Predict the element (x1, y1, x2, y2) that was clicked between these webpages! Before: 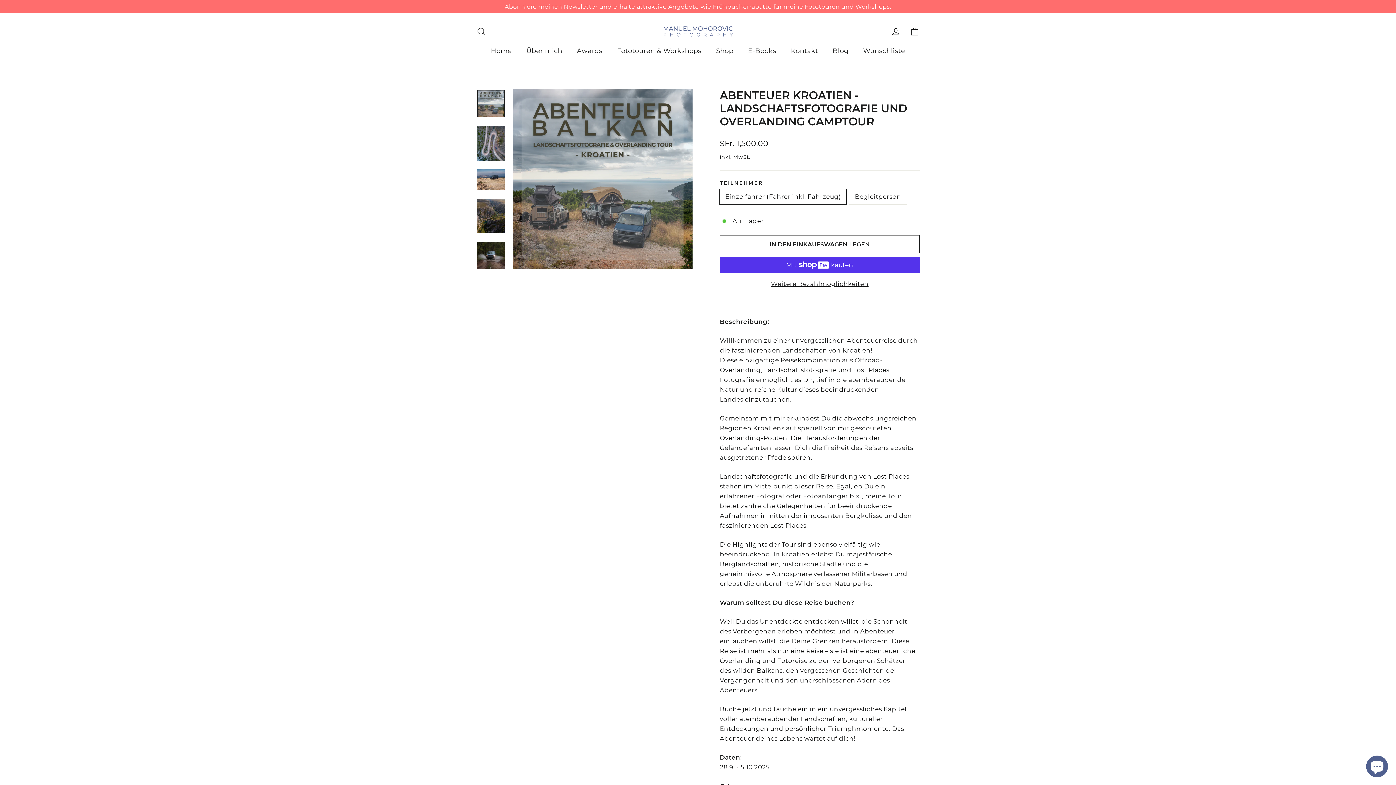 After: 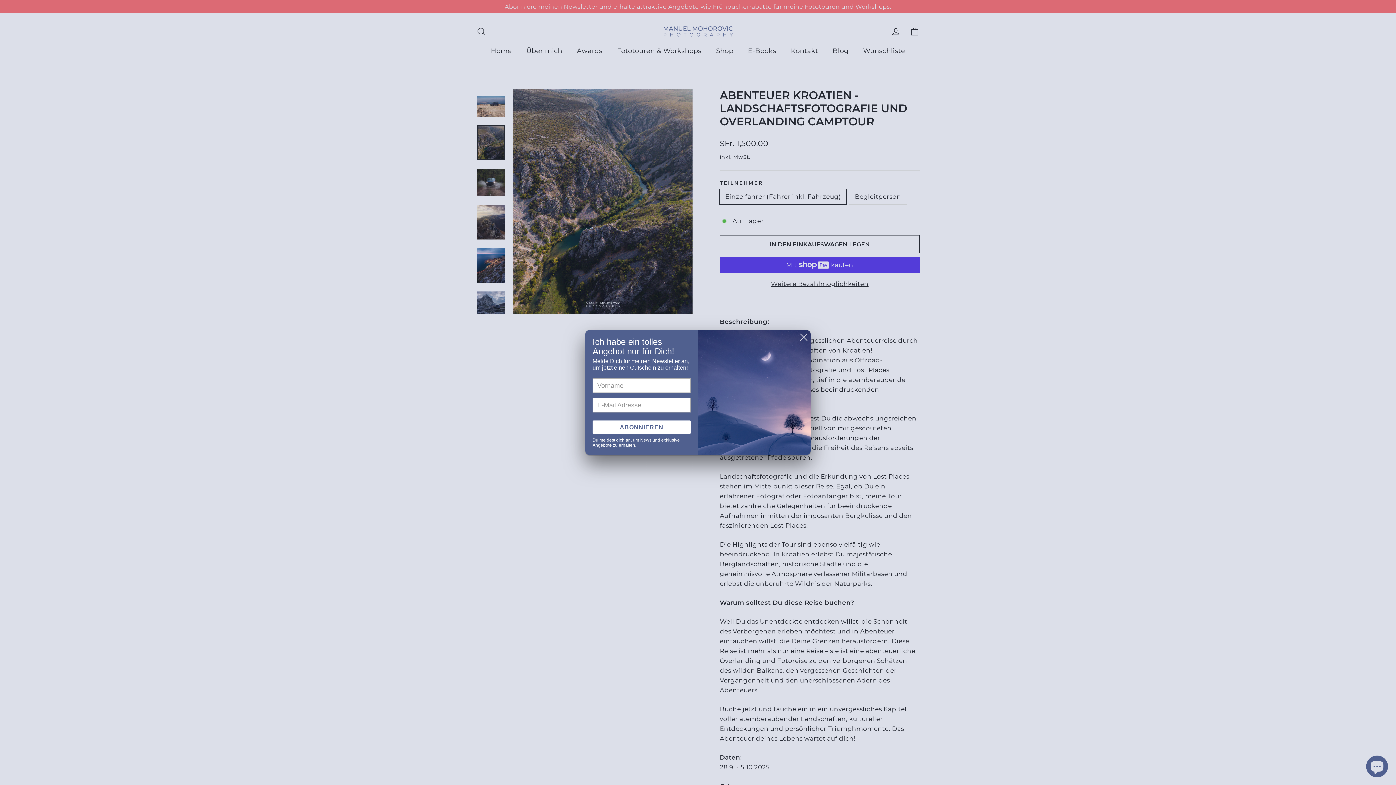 Action: bbox: (477, 198, 504, 233)